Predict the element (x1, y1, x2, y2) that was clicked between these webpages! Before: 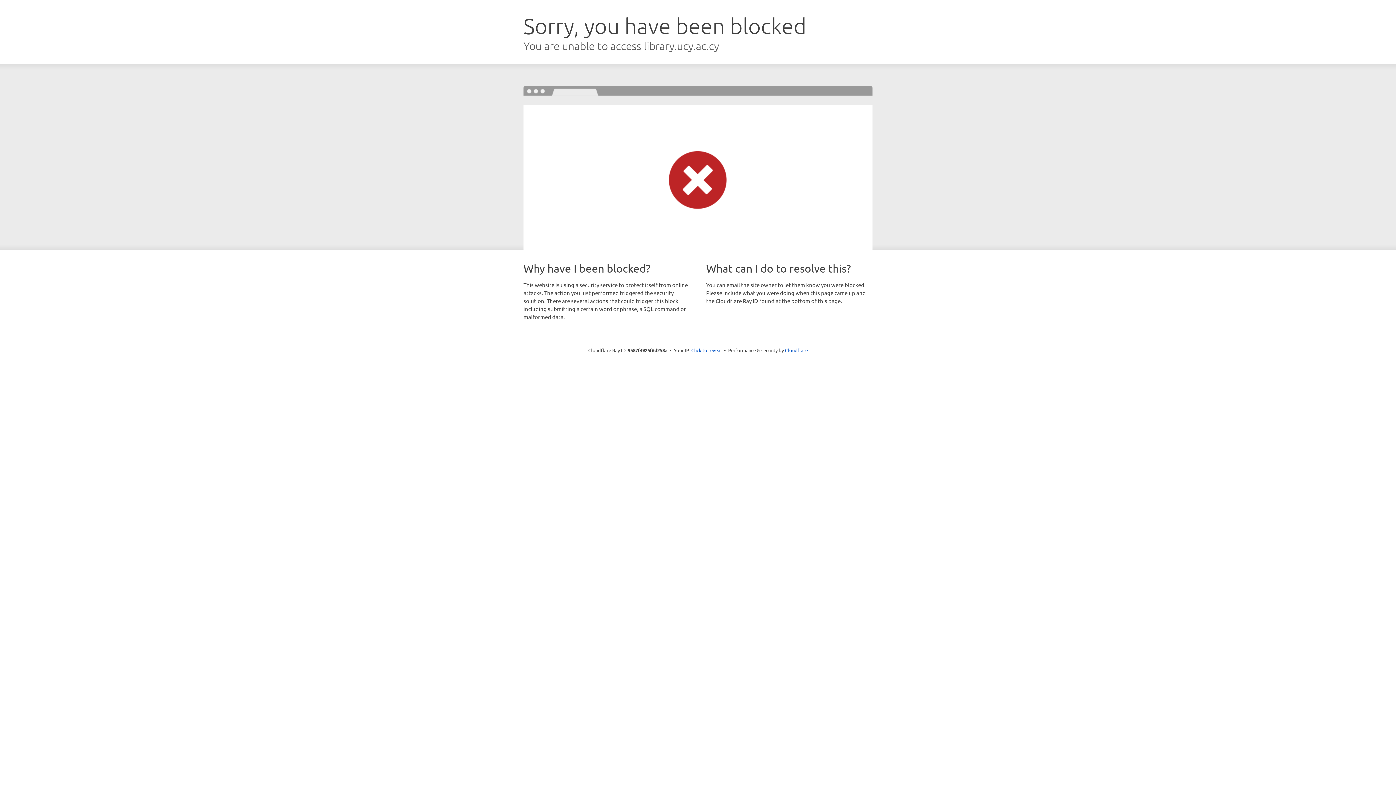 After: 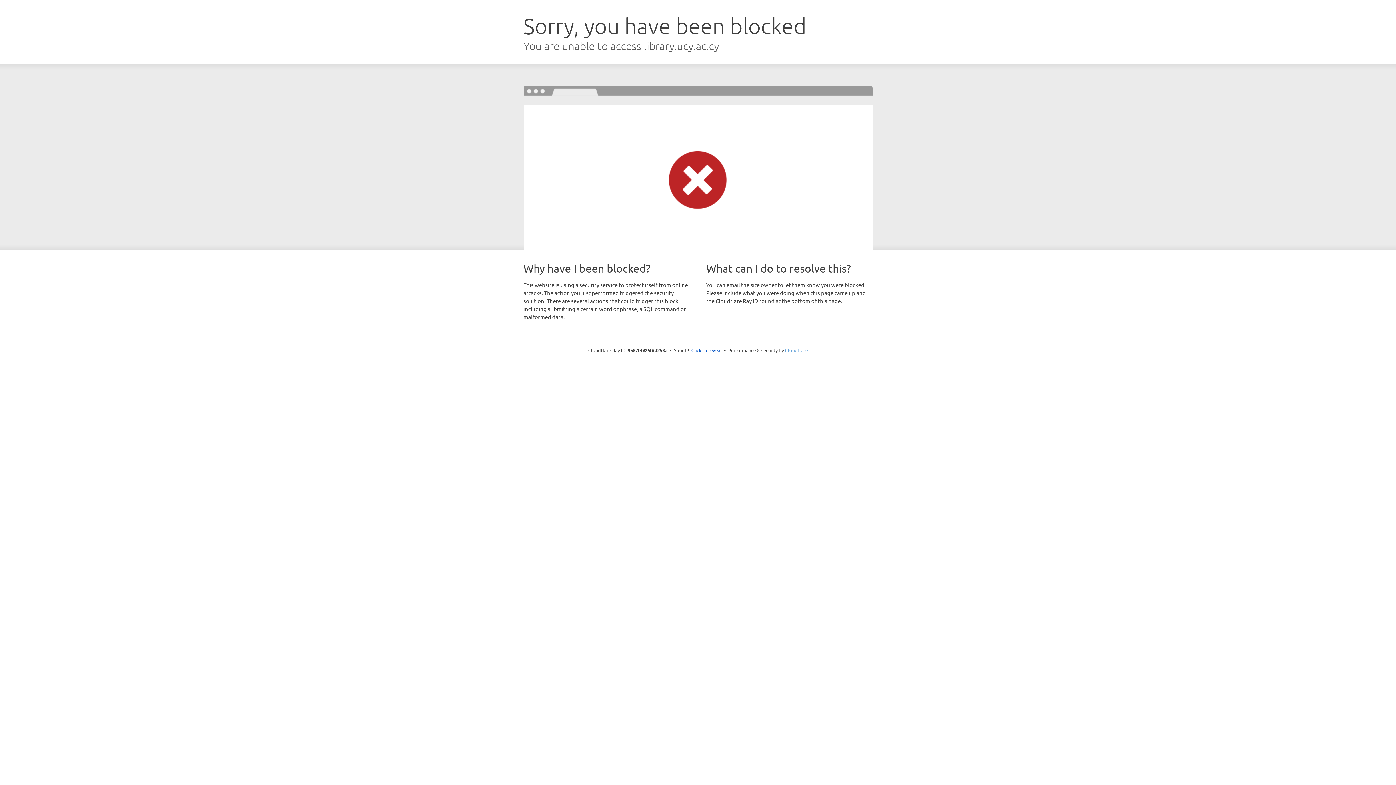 Action: bbox: (785, 347, 808, 353) label: Cloudflare